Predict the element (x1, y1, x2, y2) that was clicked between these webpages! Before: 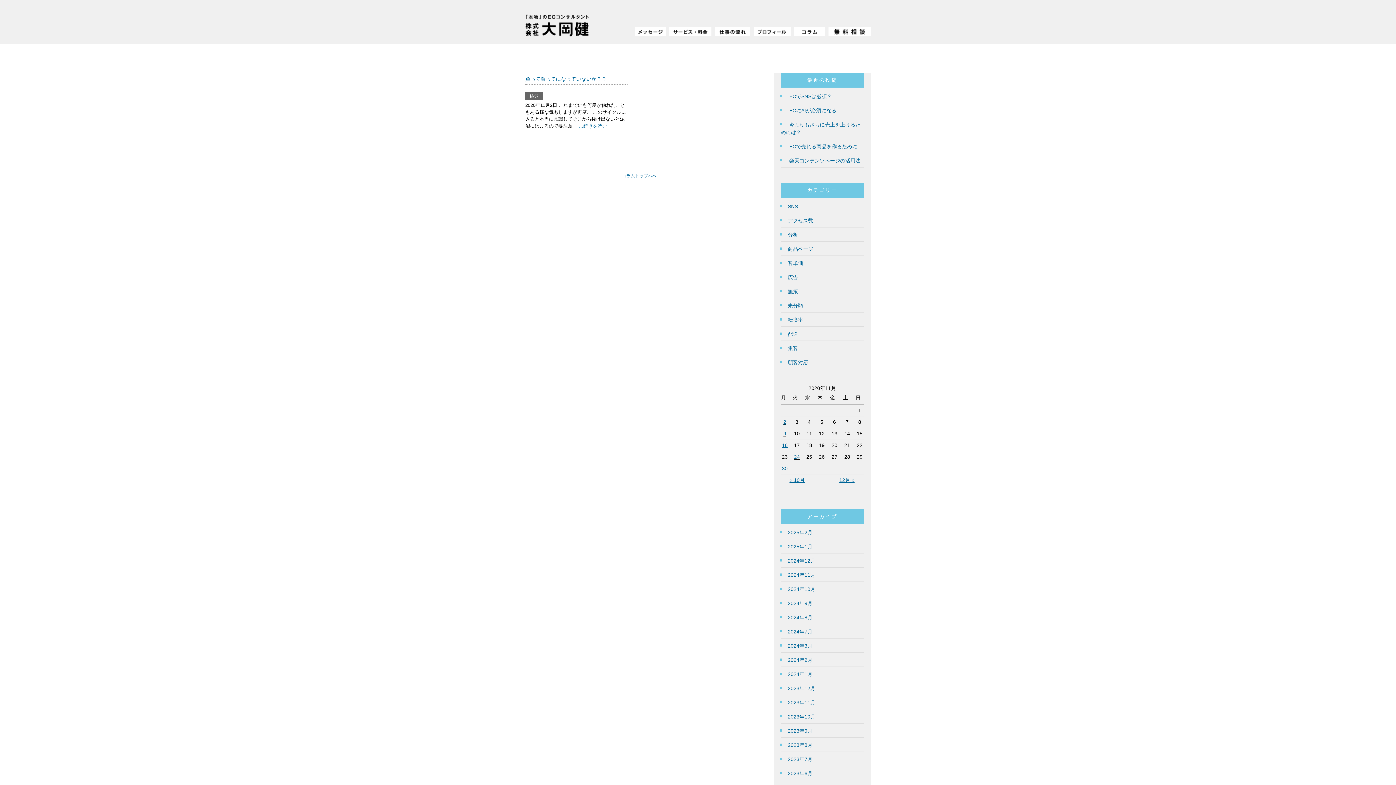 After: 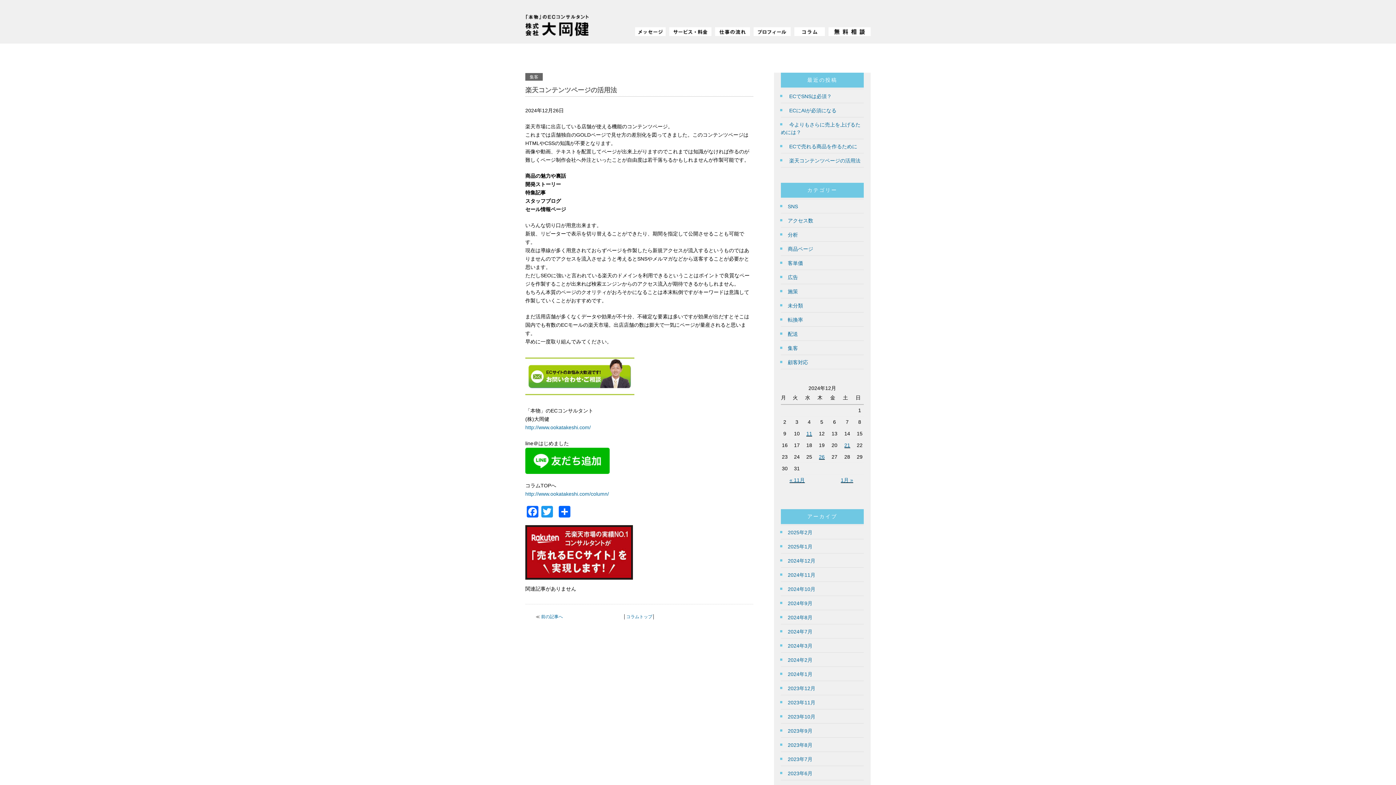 Action: bbox: (789, 157, 860, 163) label: 楽天コンテンツページの活用法